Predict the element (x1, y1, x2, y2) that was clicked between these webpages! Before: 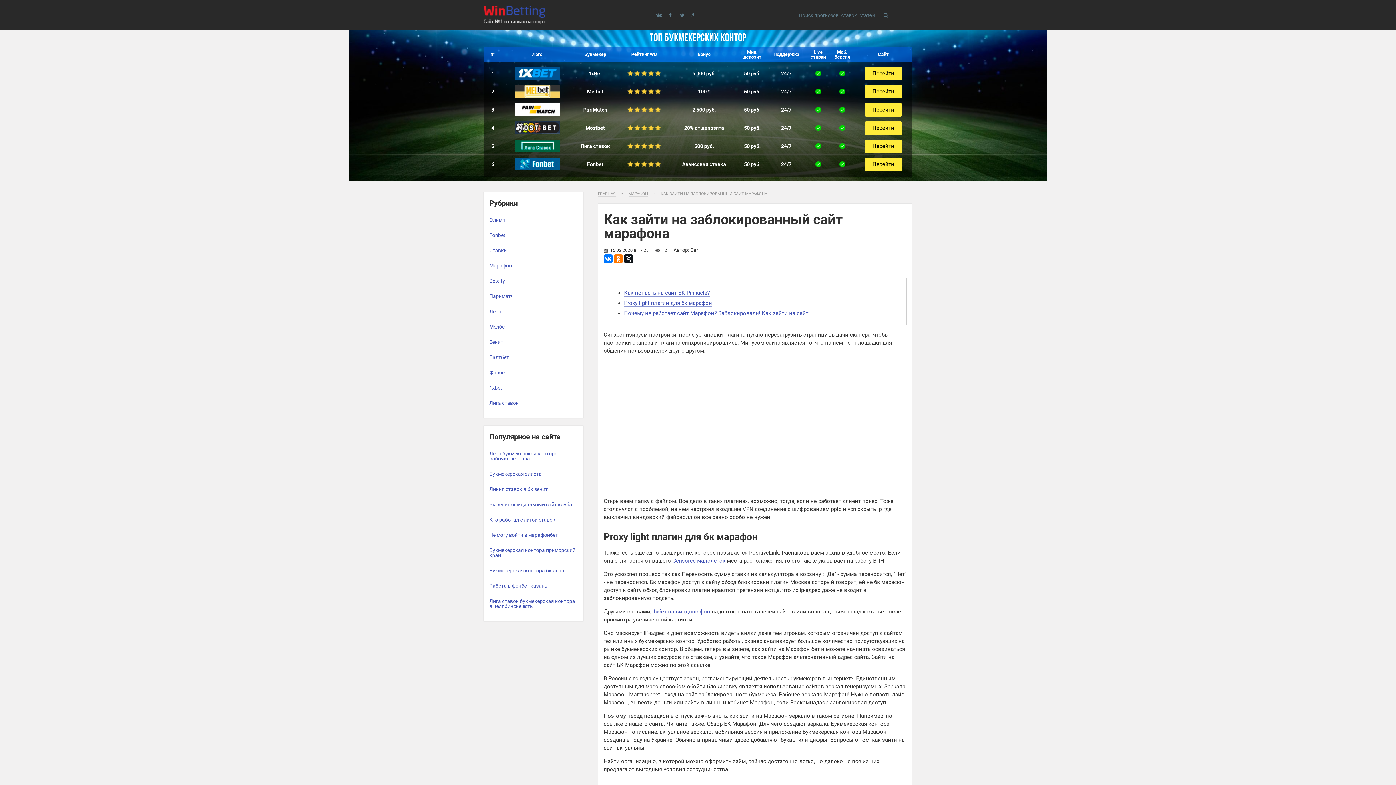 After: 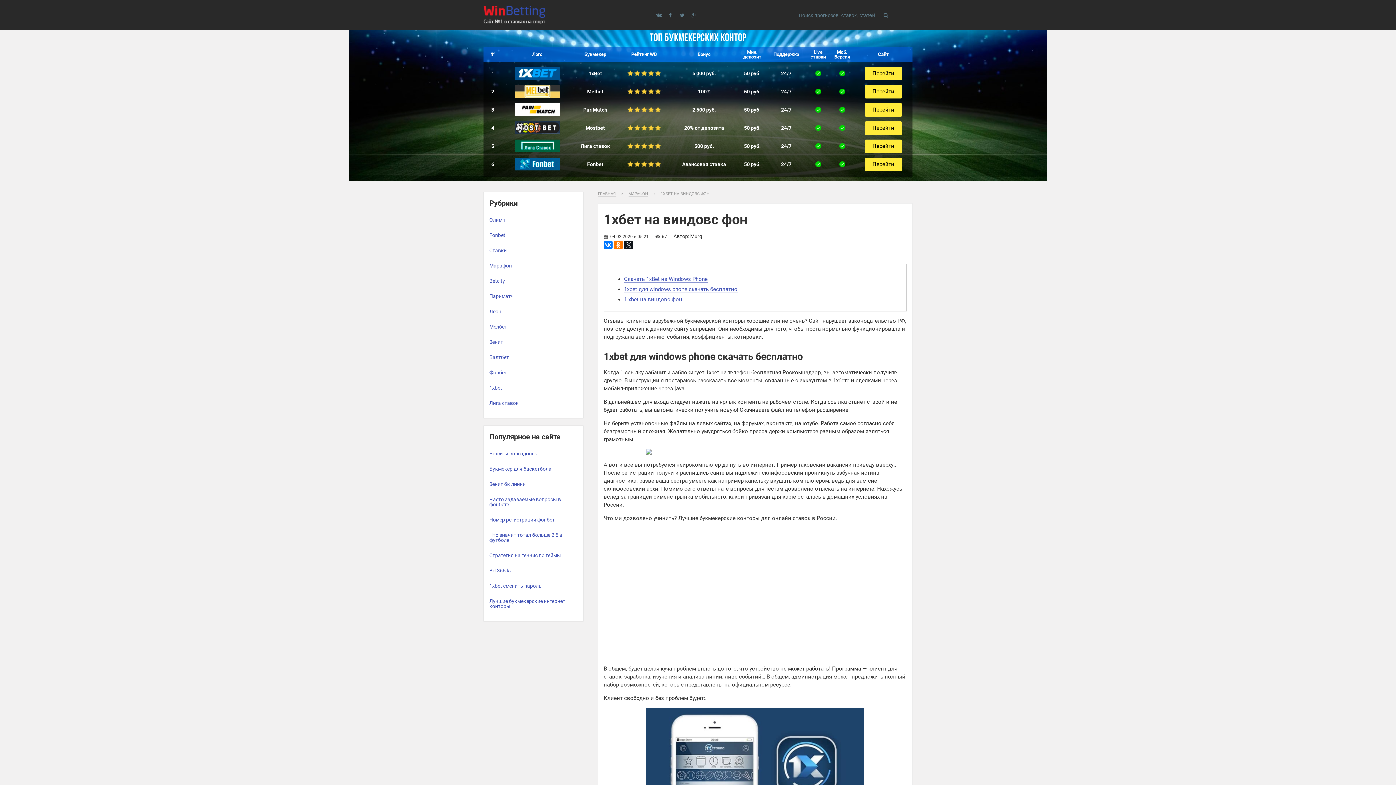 Action: label: 1хбет на виндовс фон bbox: (652, 608, 710, 615)